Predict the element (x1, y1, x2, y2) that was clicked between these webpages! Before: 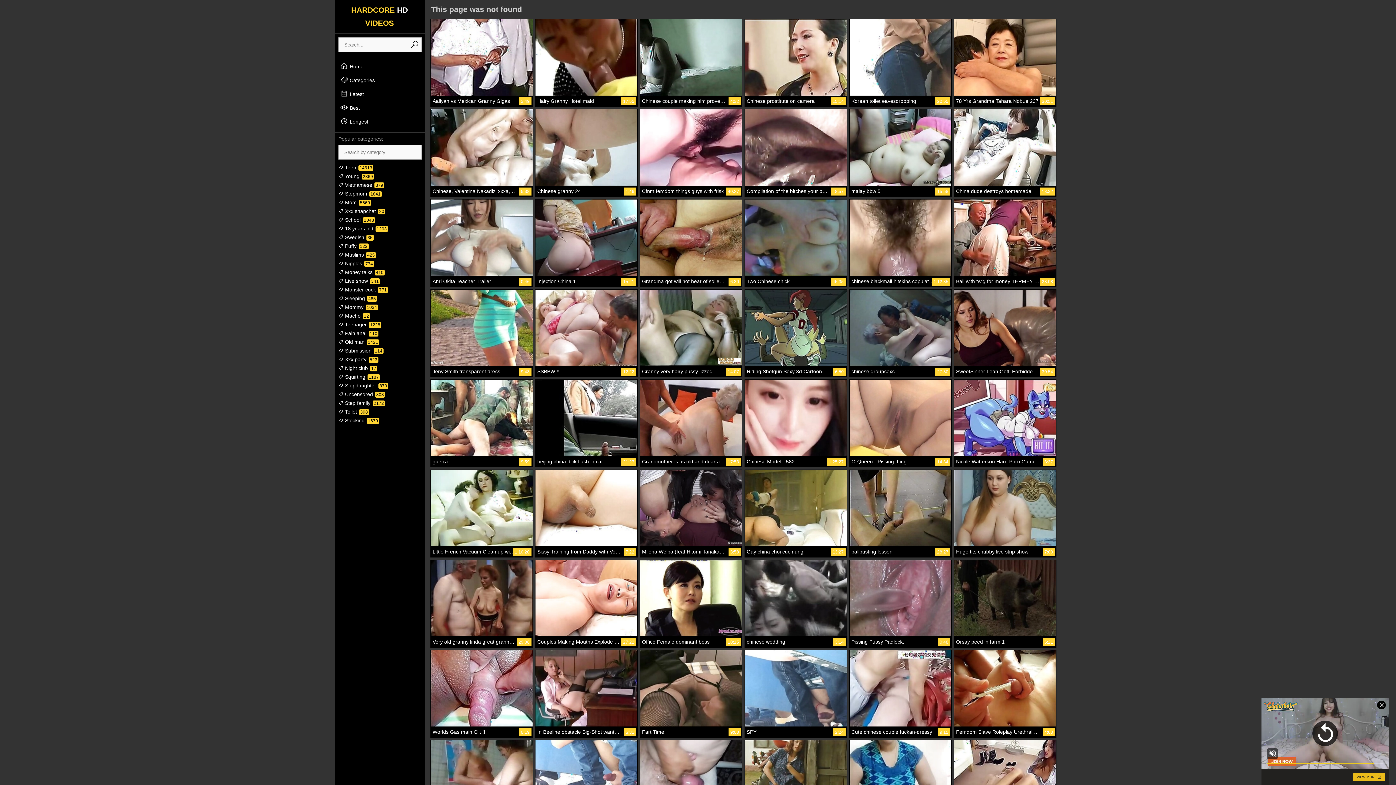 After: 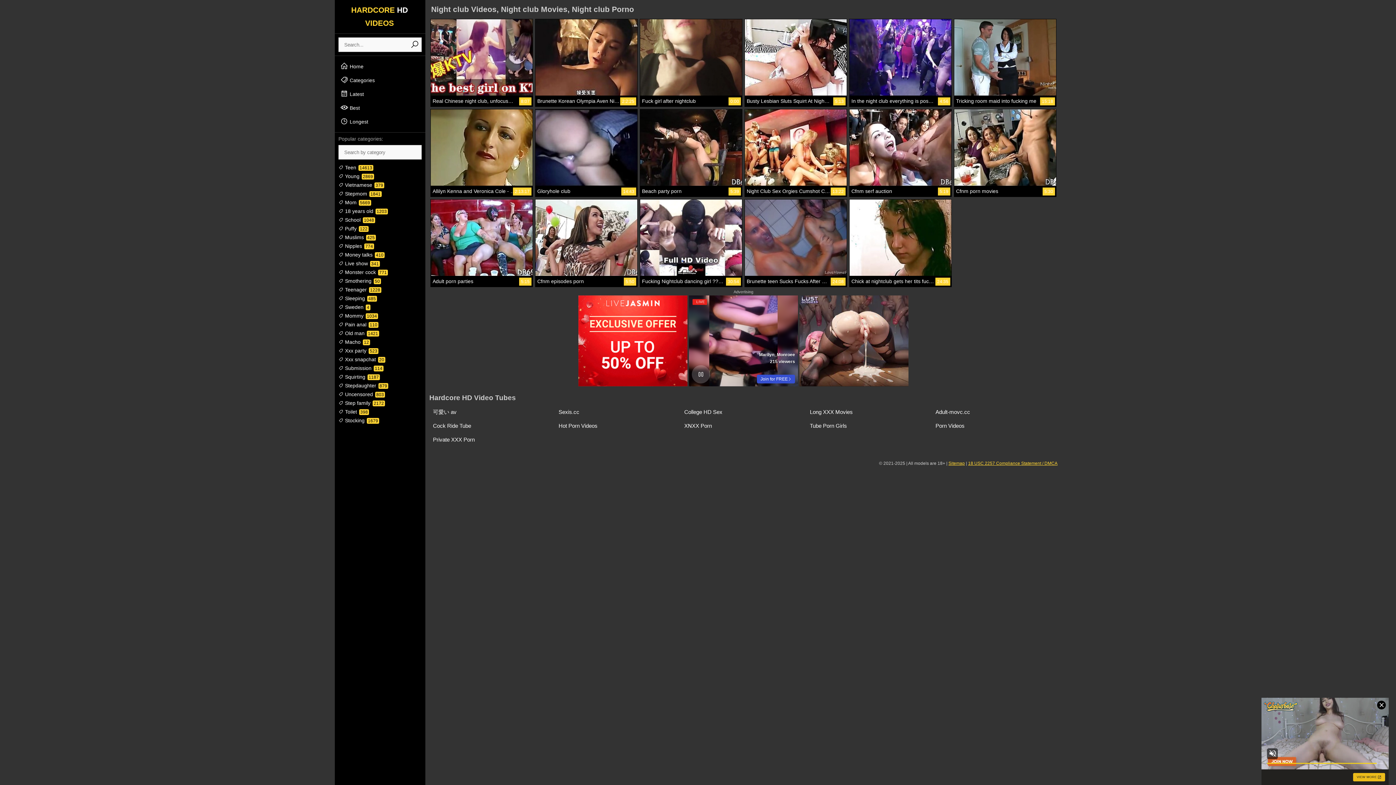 Action: bbox: (338, 365, 377, 371) label:  Night club 17